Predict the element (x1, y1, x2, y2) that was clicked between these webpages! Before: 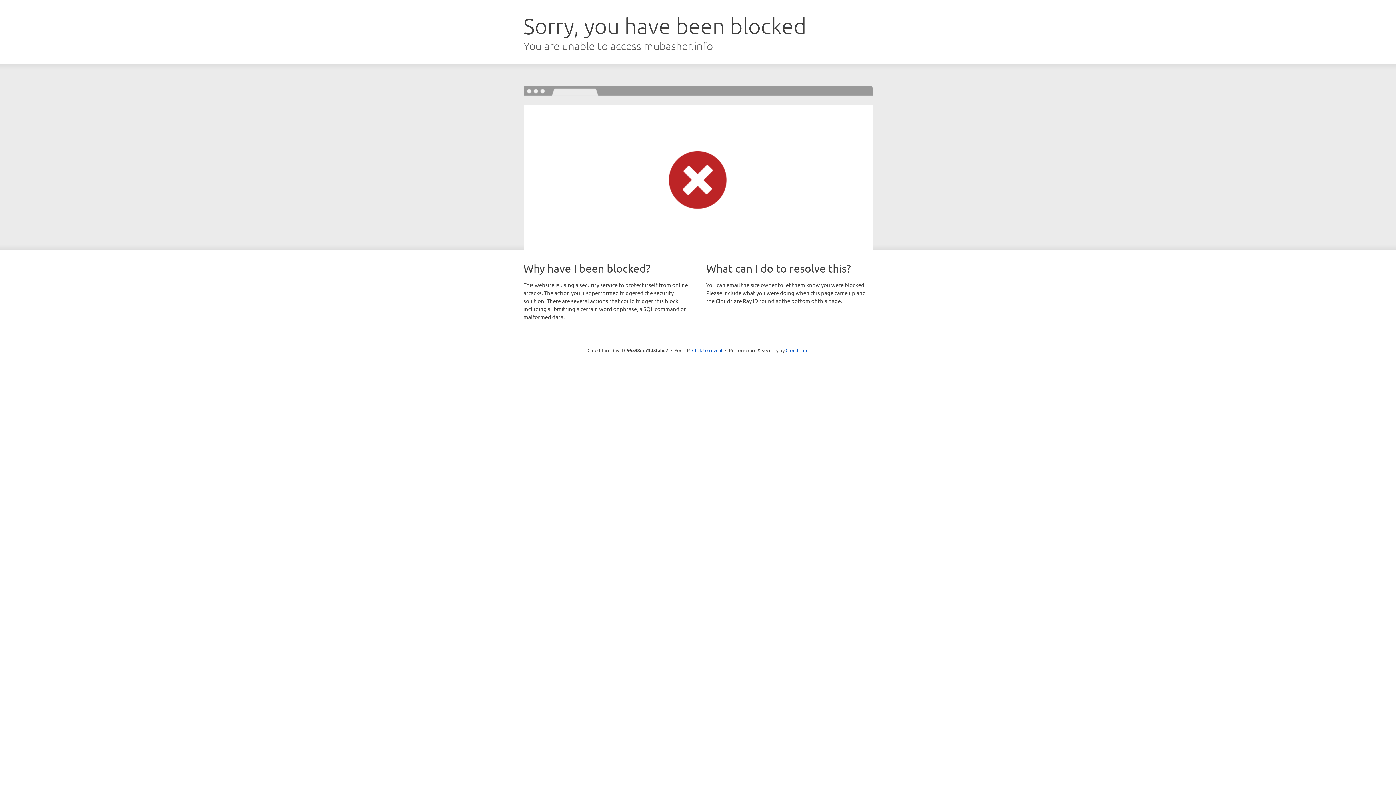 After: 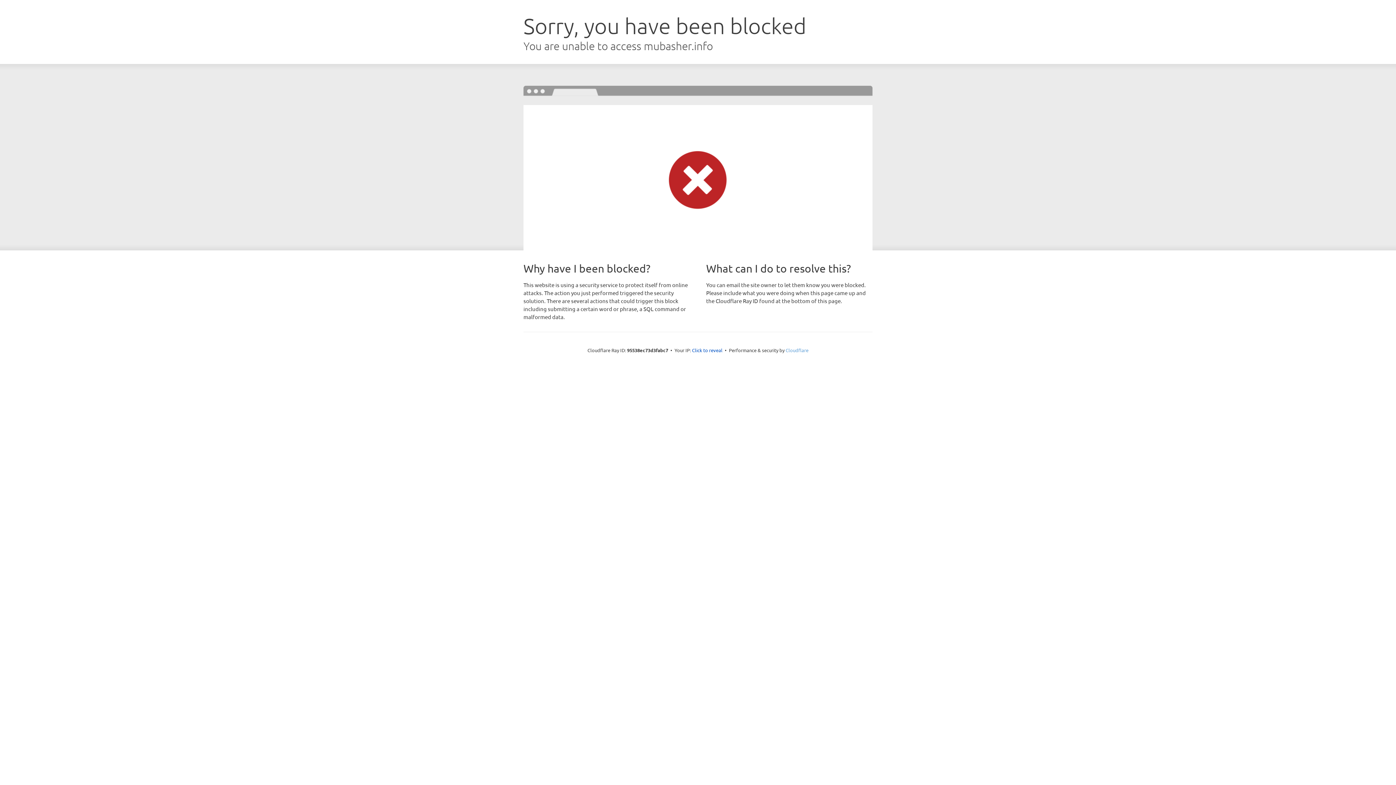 Action: label: Cloudflare bbox: (785, 347, 808, 353)